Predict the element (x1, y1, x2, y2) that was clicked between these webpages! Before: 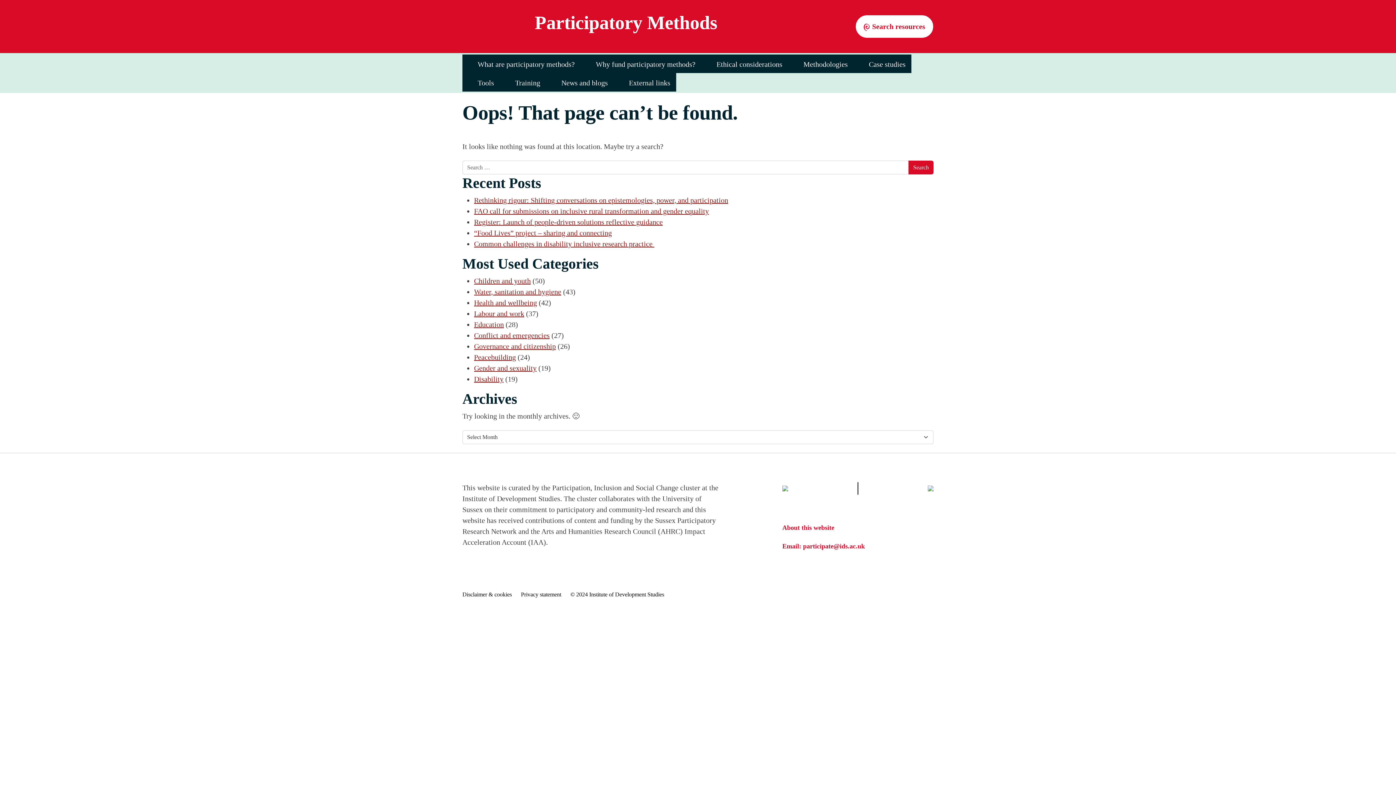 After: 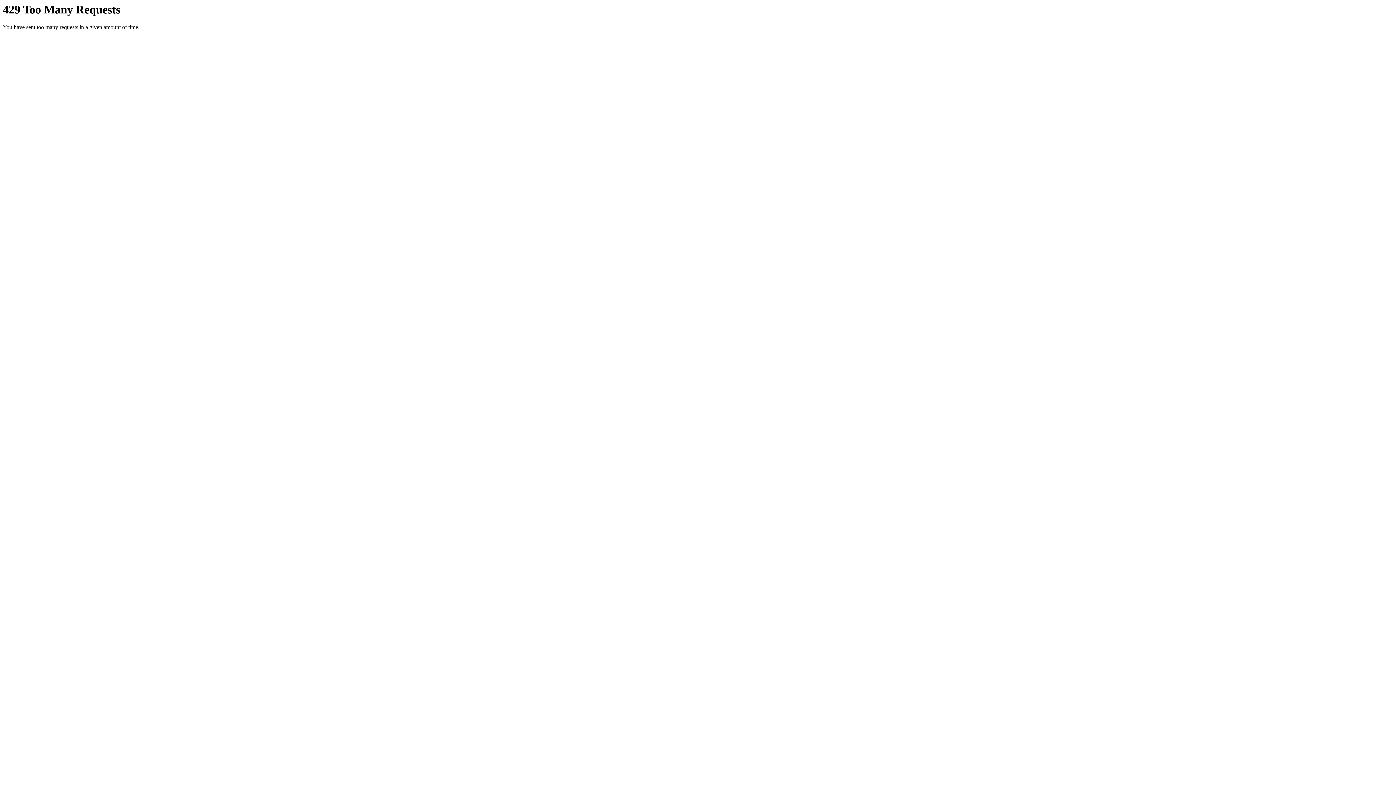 Action: label: About this website bbox: (782, 524, 834, 531)